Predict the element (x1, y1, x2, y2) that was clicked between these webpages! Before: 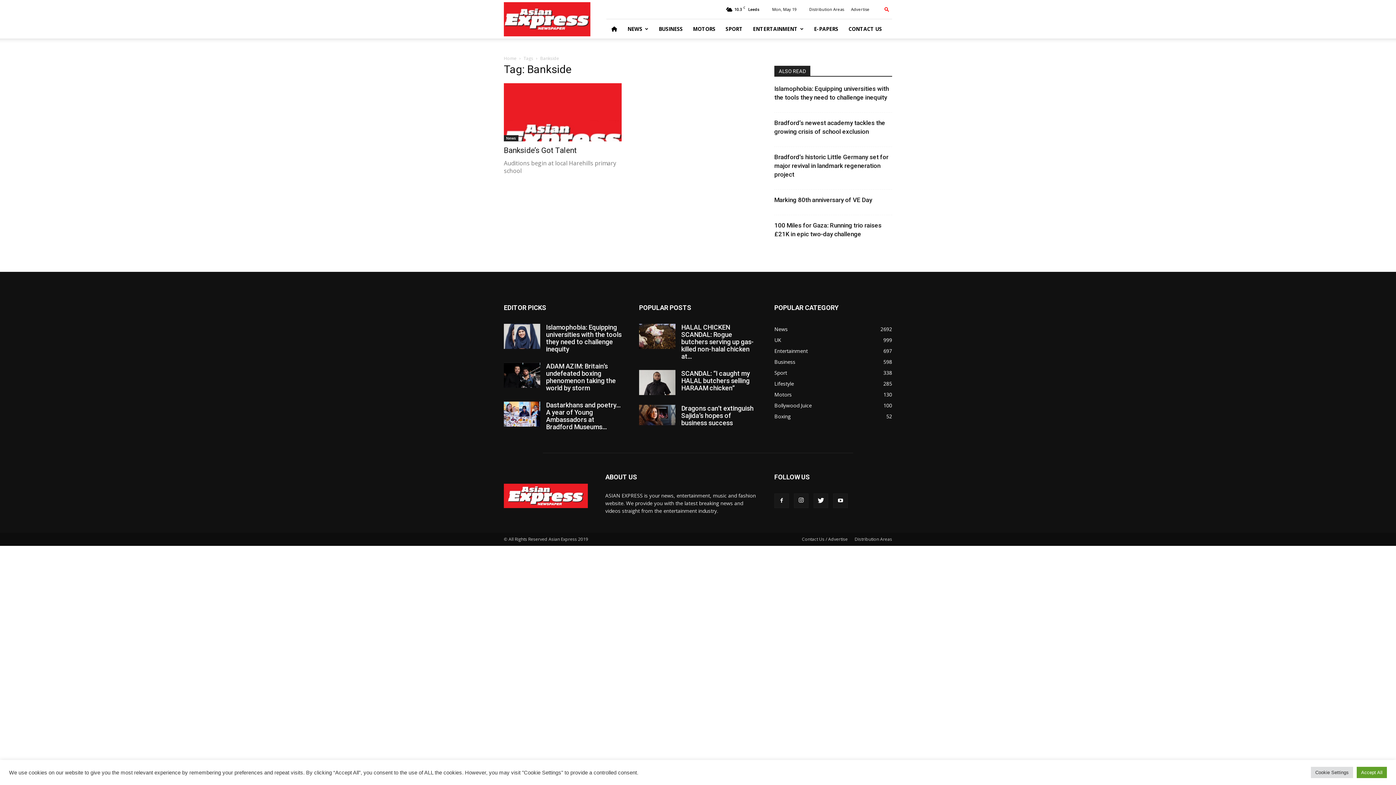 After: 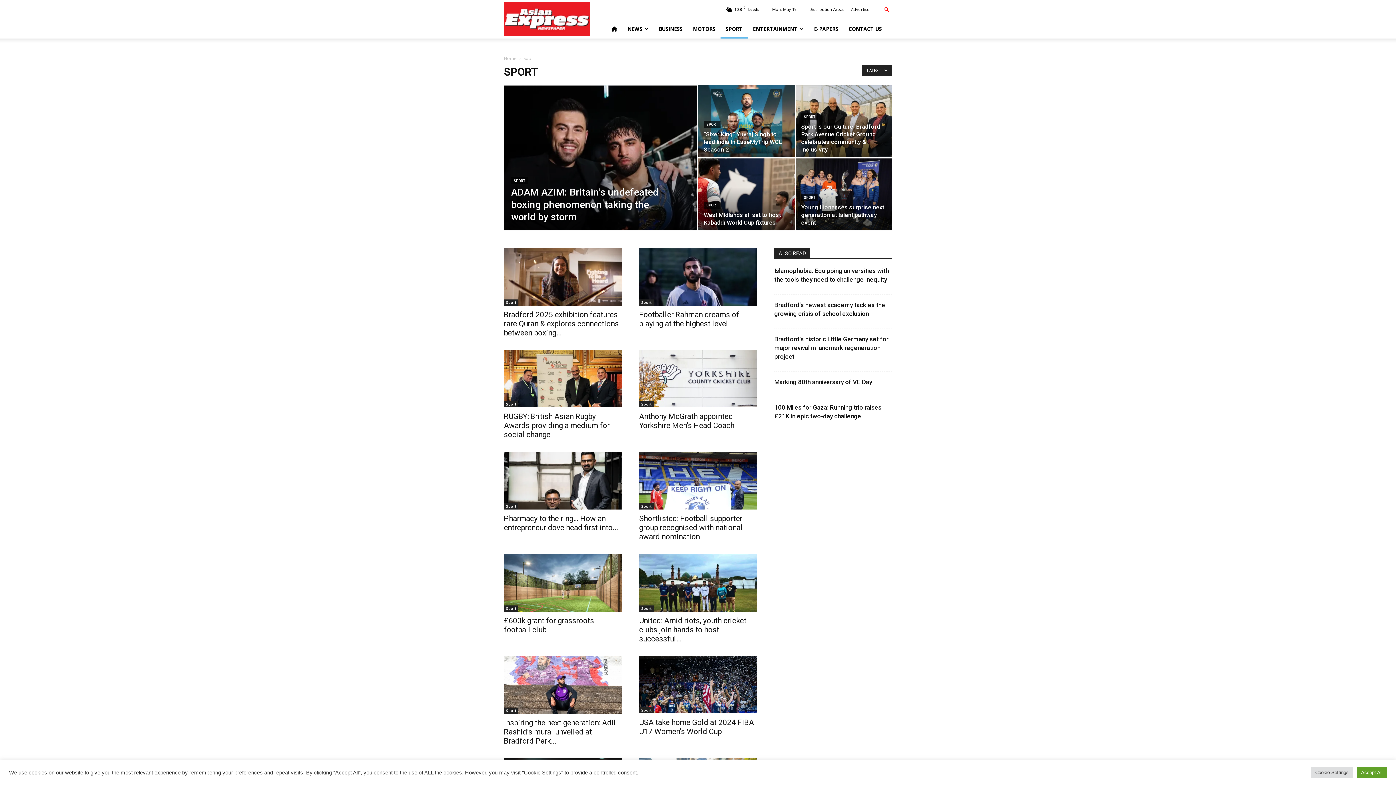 Action: label: Sport
338 bbox: (774, 369, 787, 376)